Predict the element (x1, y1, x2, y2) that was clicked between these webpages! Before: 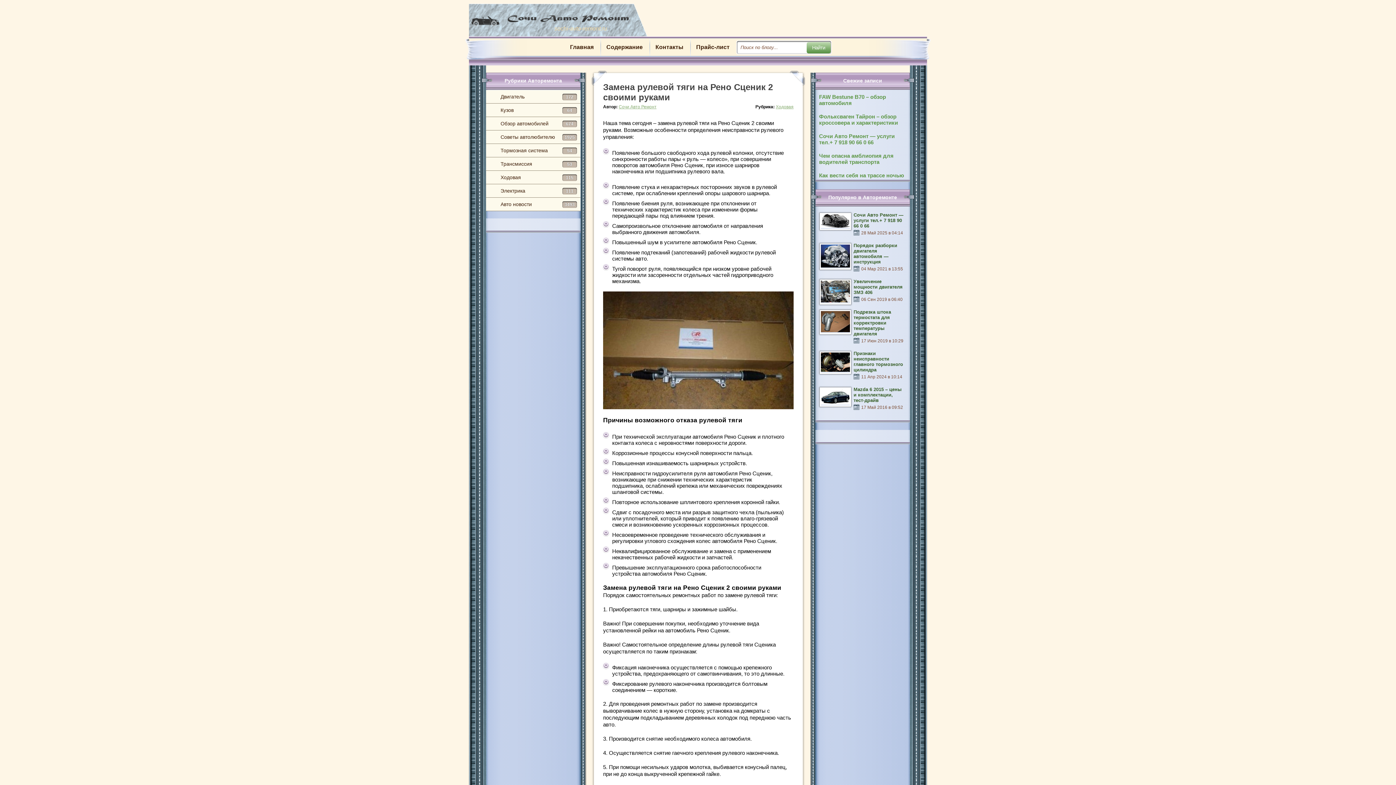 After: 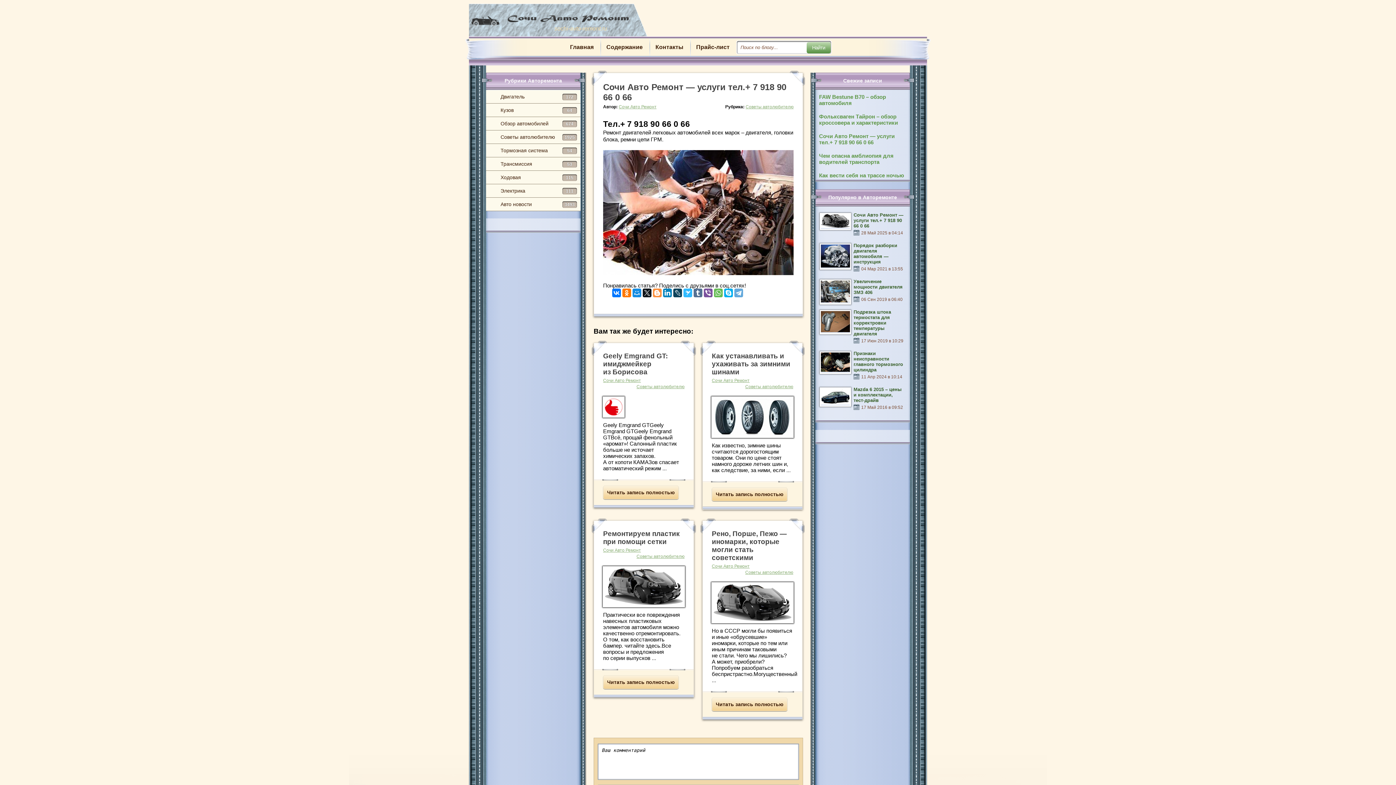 Action: label: Сочи Авто Ремонт — услуги тел.+ 7 918 90 66 0 66  bbox: (815, 129, 910, 149)